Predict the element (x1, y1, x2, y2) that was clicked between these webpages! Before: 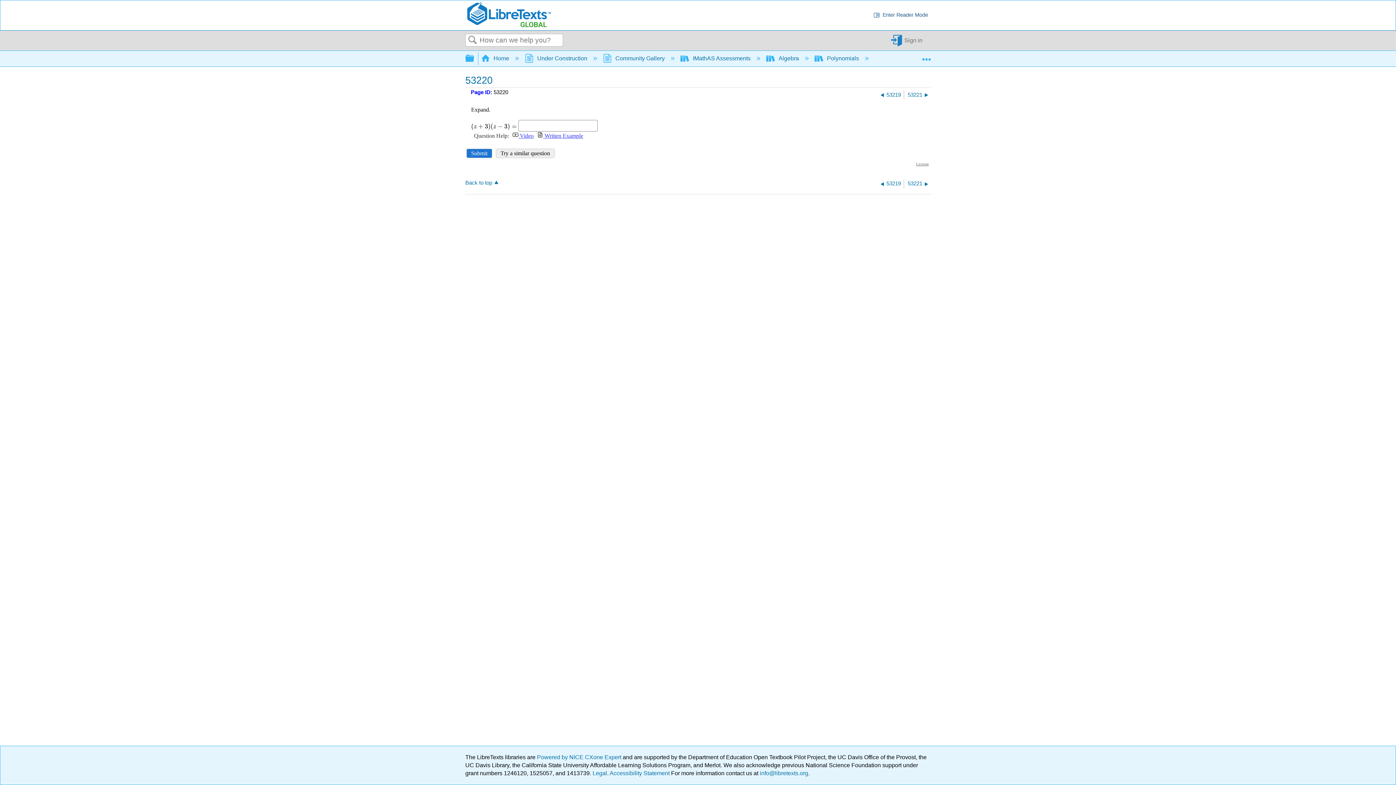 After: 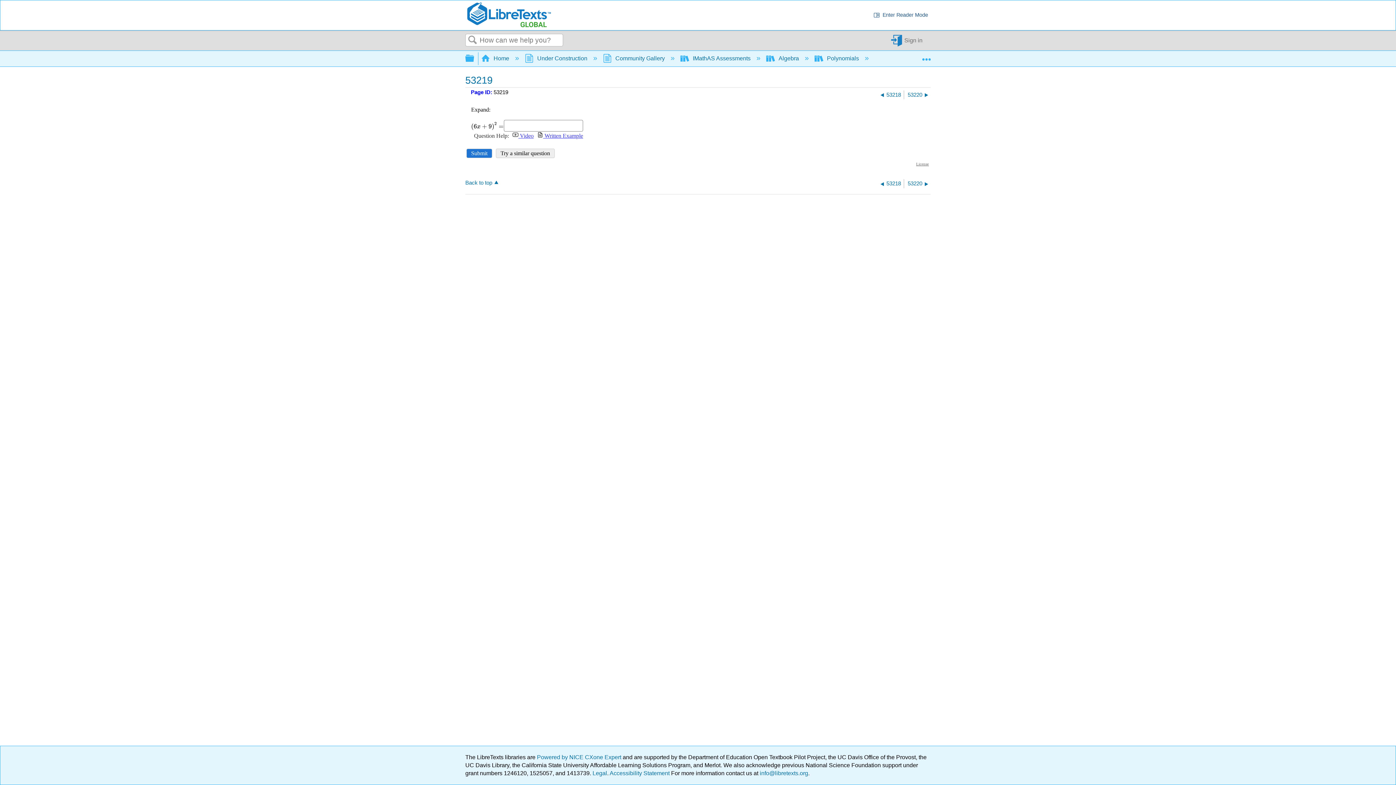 Action: label: 53219 bbox: (878, 90, 901, 99)